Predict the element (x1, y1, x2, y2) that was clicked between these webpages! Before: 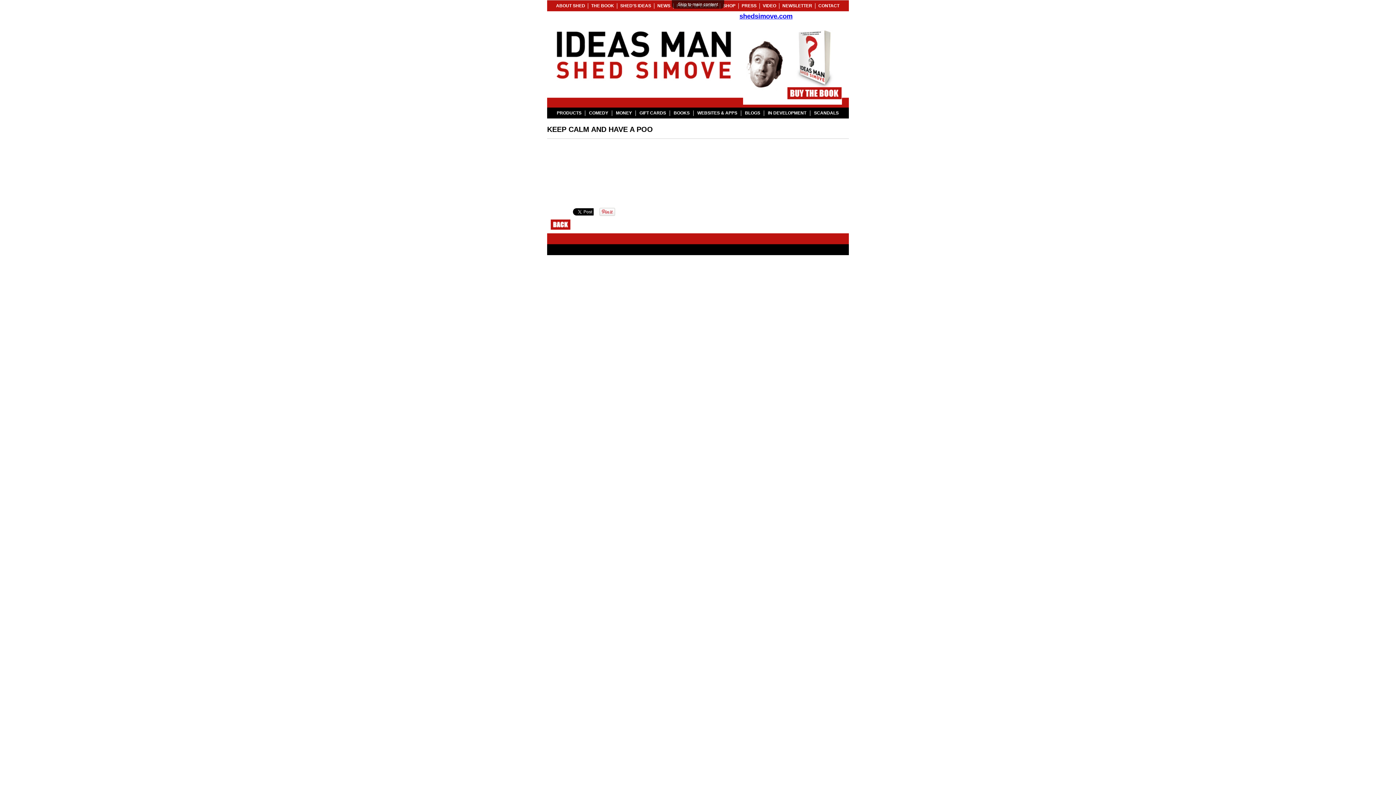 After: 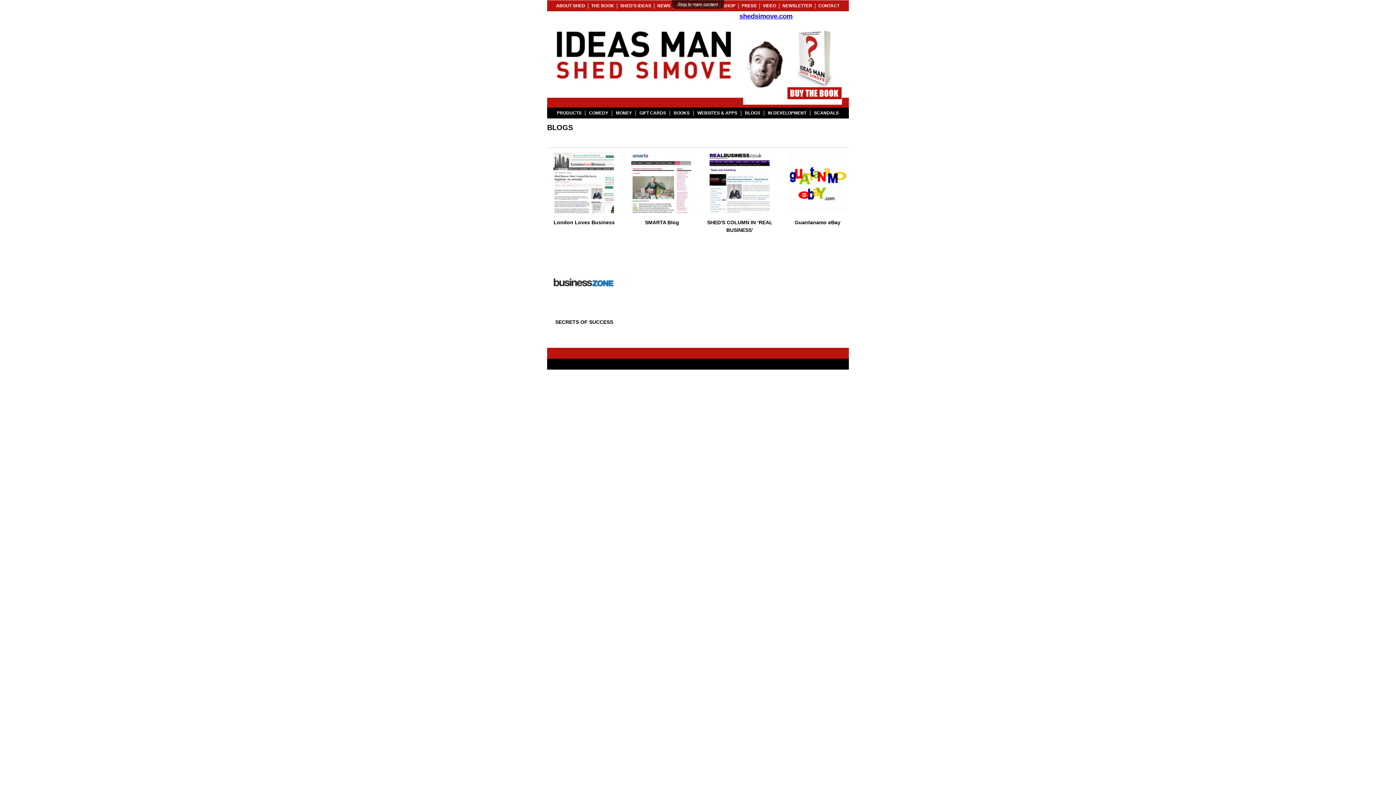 Action: bbox: (741, 107, 764, 118) label: BLOGS